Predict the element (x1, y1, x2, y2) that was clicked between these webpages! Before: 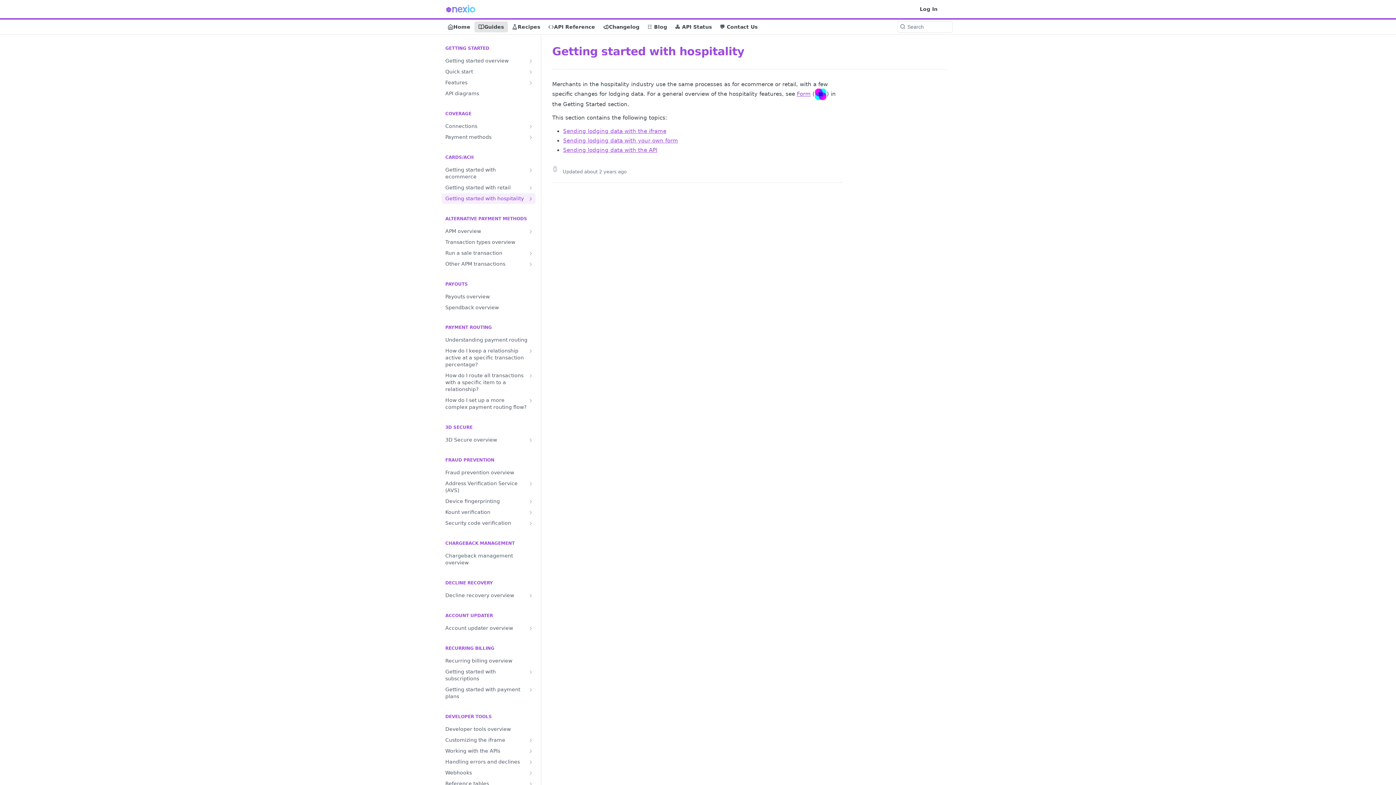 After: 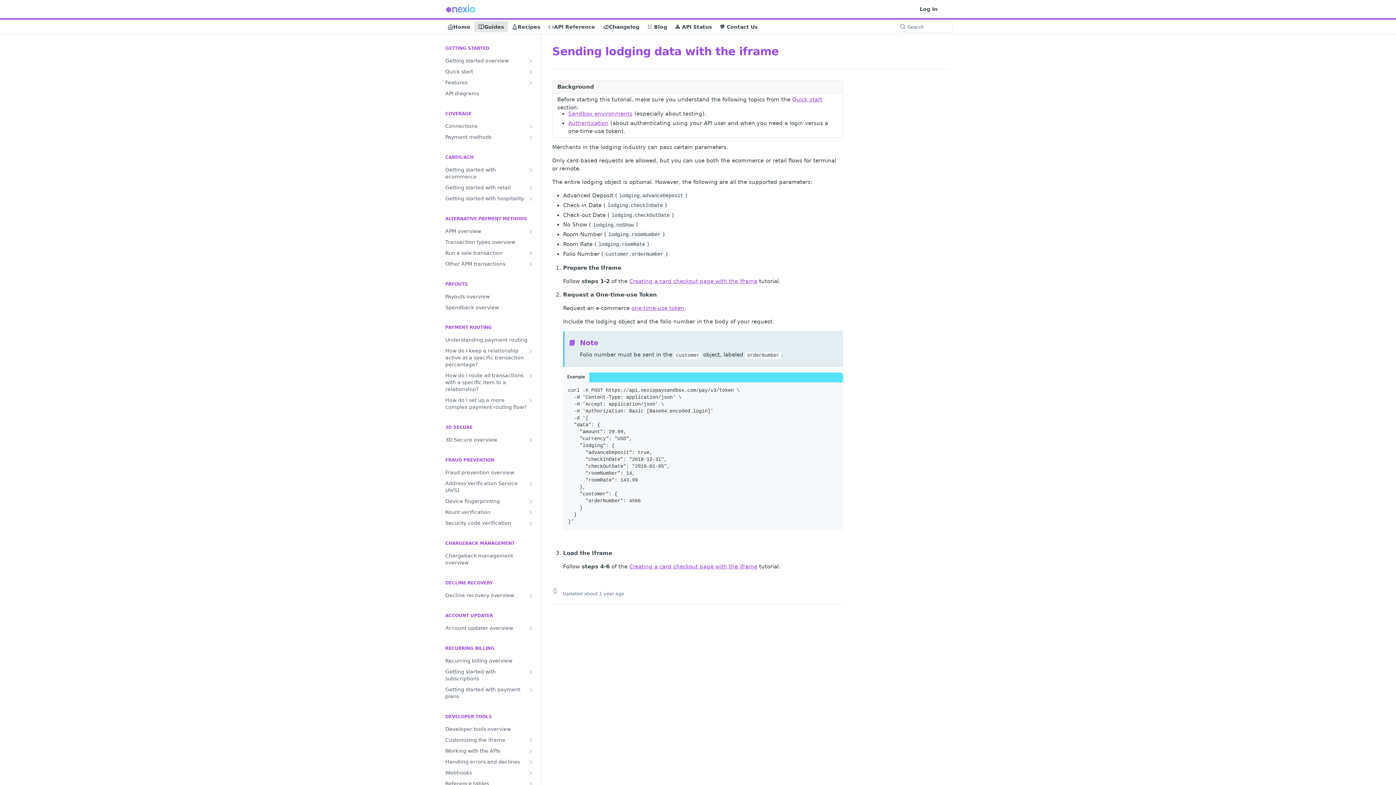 Action: label: Sending lodging data with the iframe bbox: (563, 128, 666, 134)